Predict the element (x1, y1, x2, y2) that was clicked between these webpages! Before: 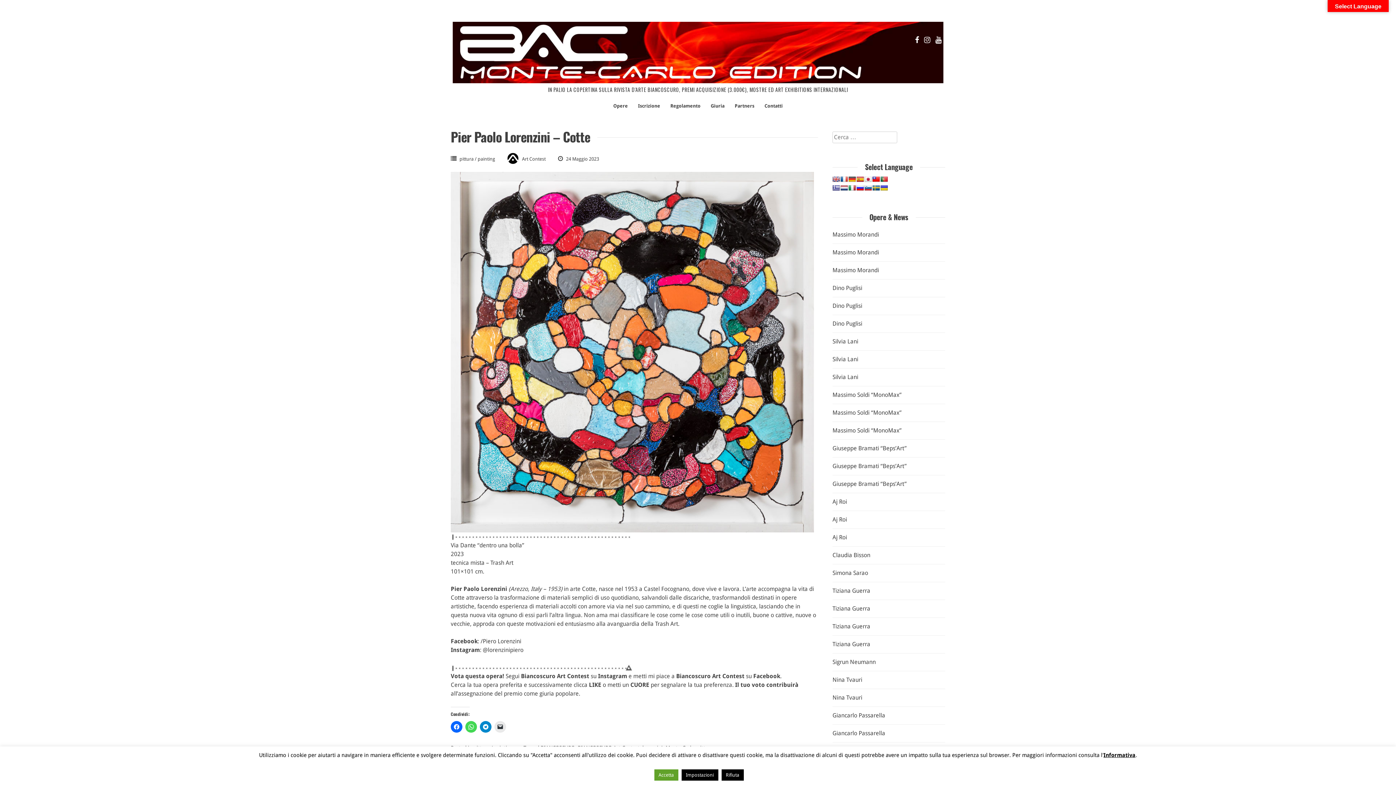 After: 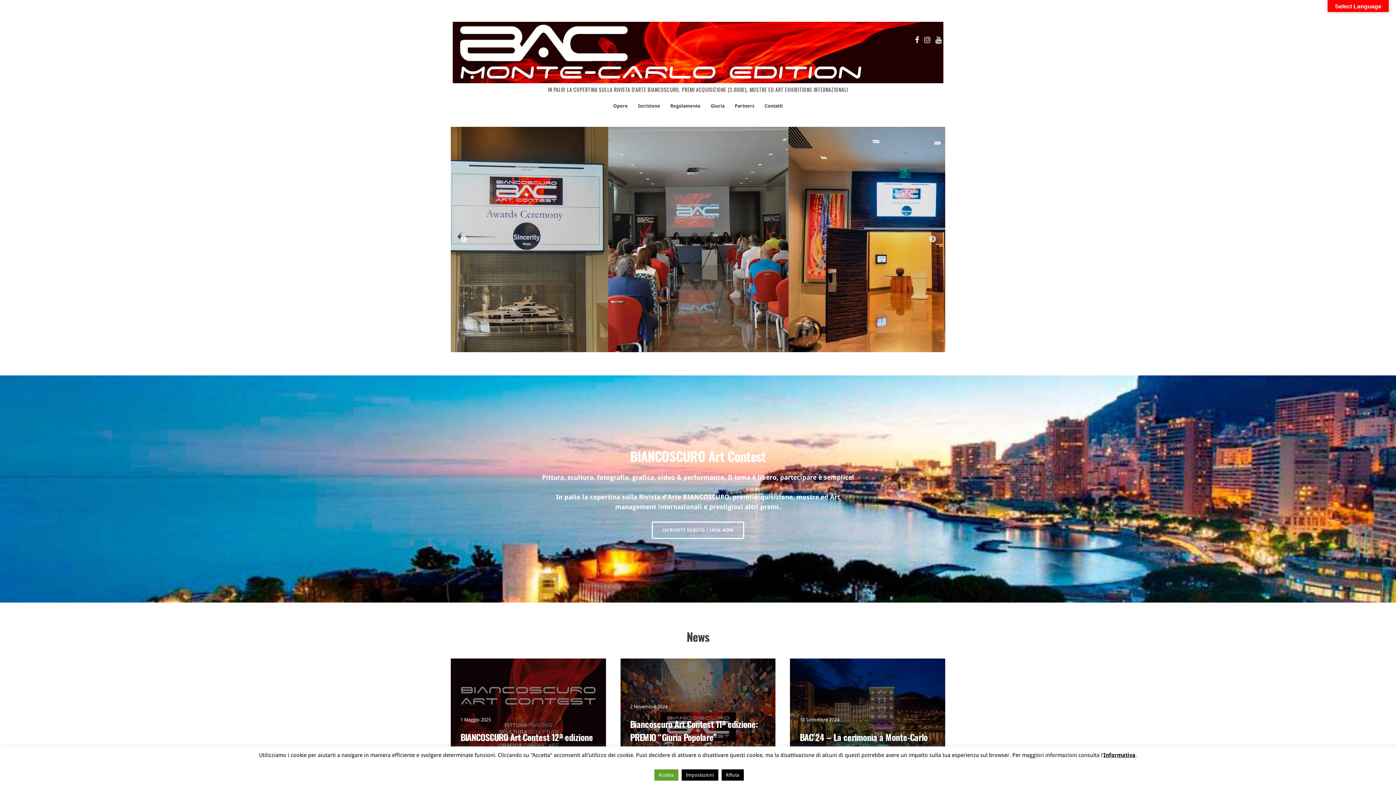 Action: bbox: (452, 77, 943, 84)